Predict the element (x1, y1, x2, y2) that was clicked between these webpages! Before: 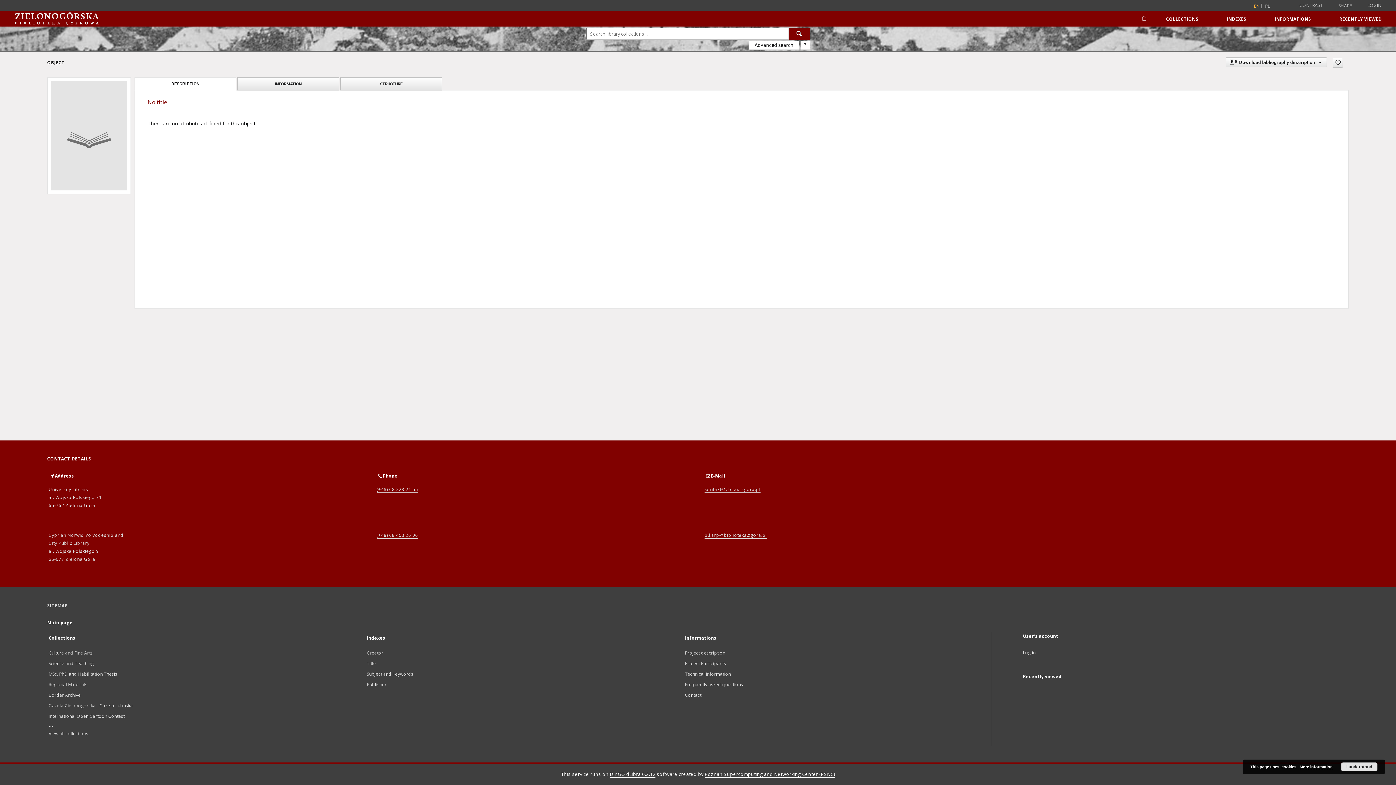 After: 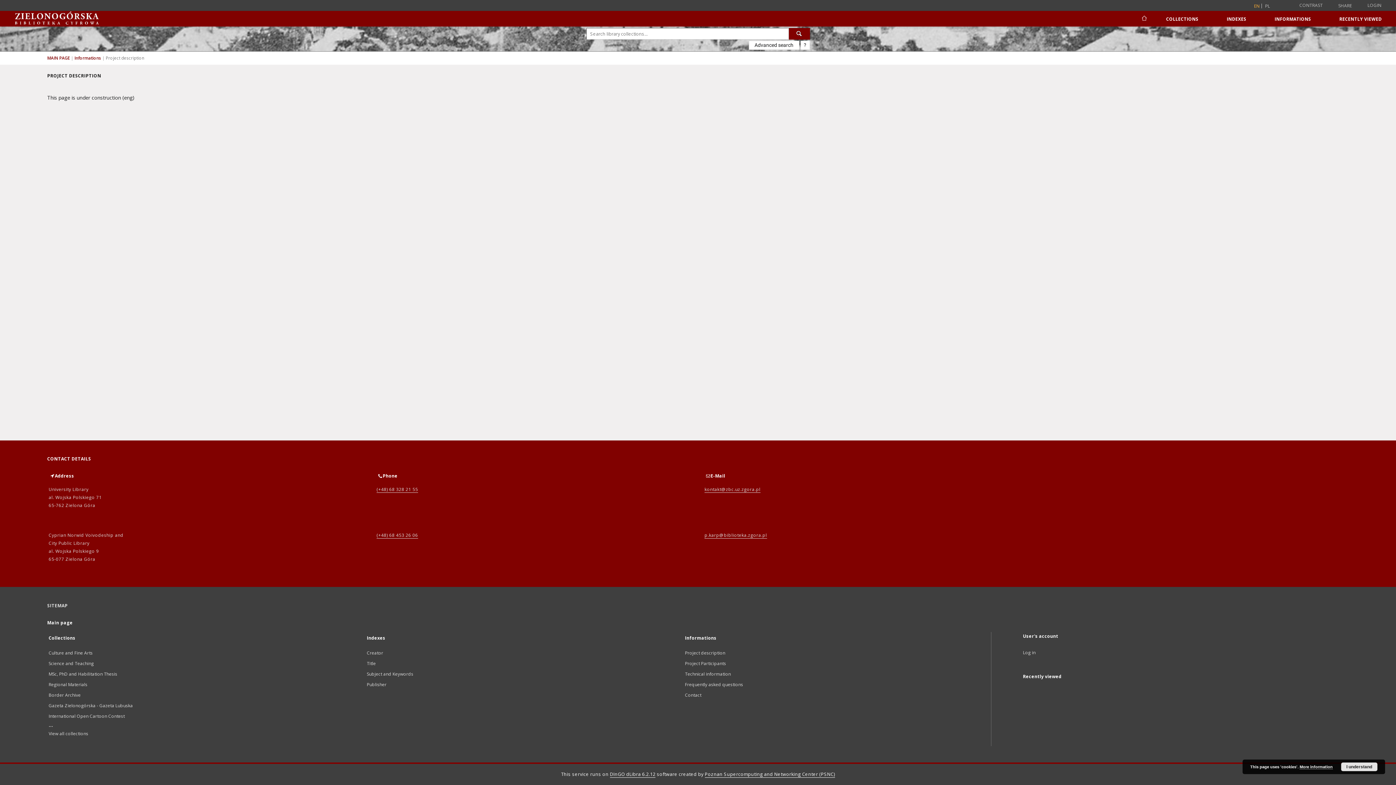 Action: bbox: (685, 650, 725, 656) label: Project description